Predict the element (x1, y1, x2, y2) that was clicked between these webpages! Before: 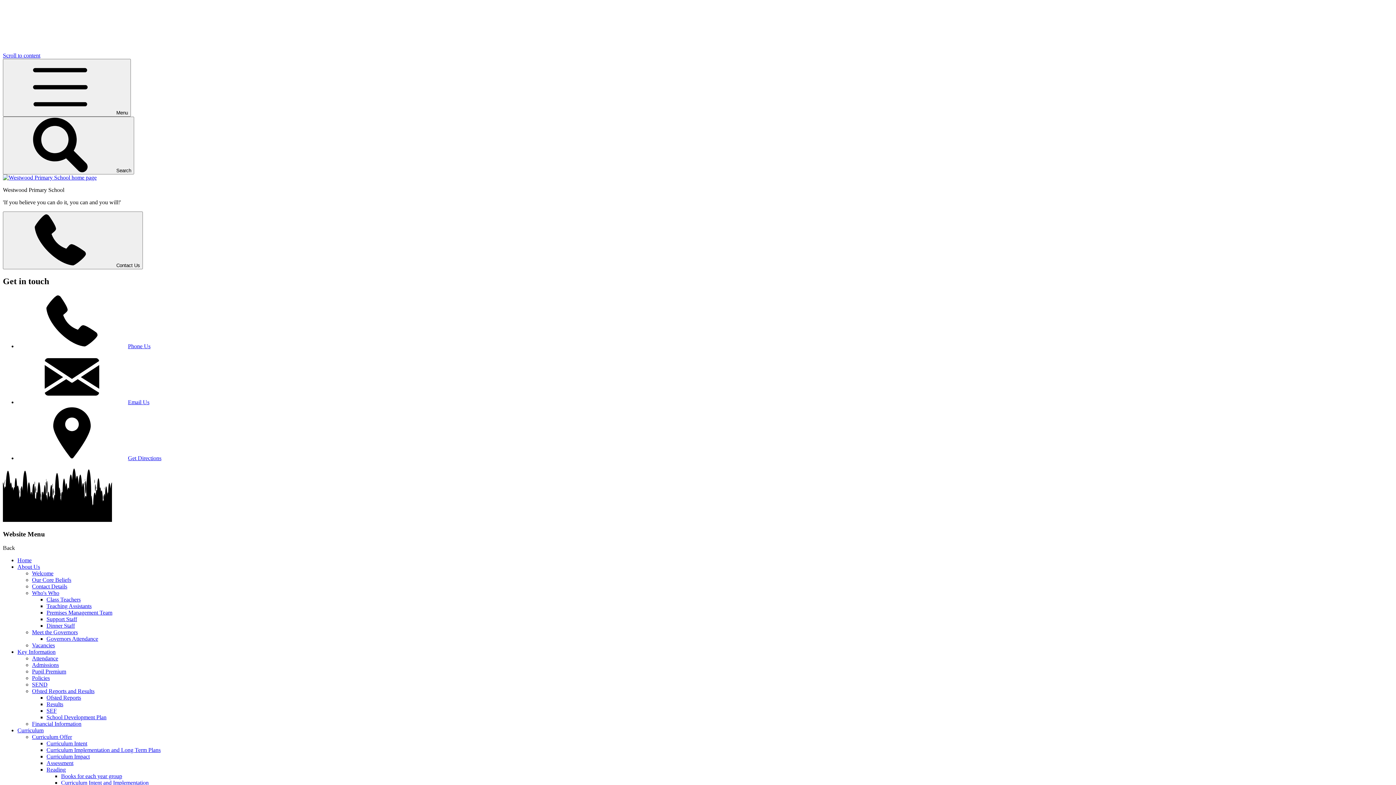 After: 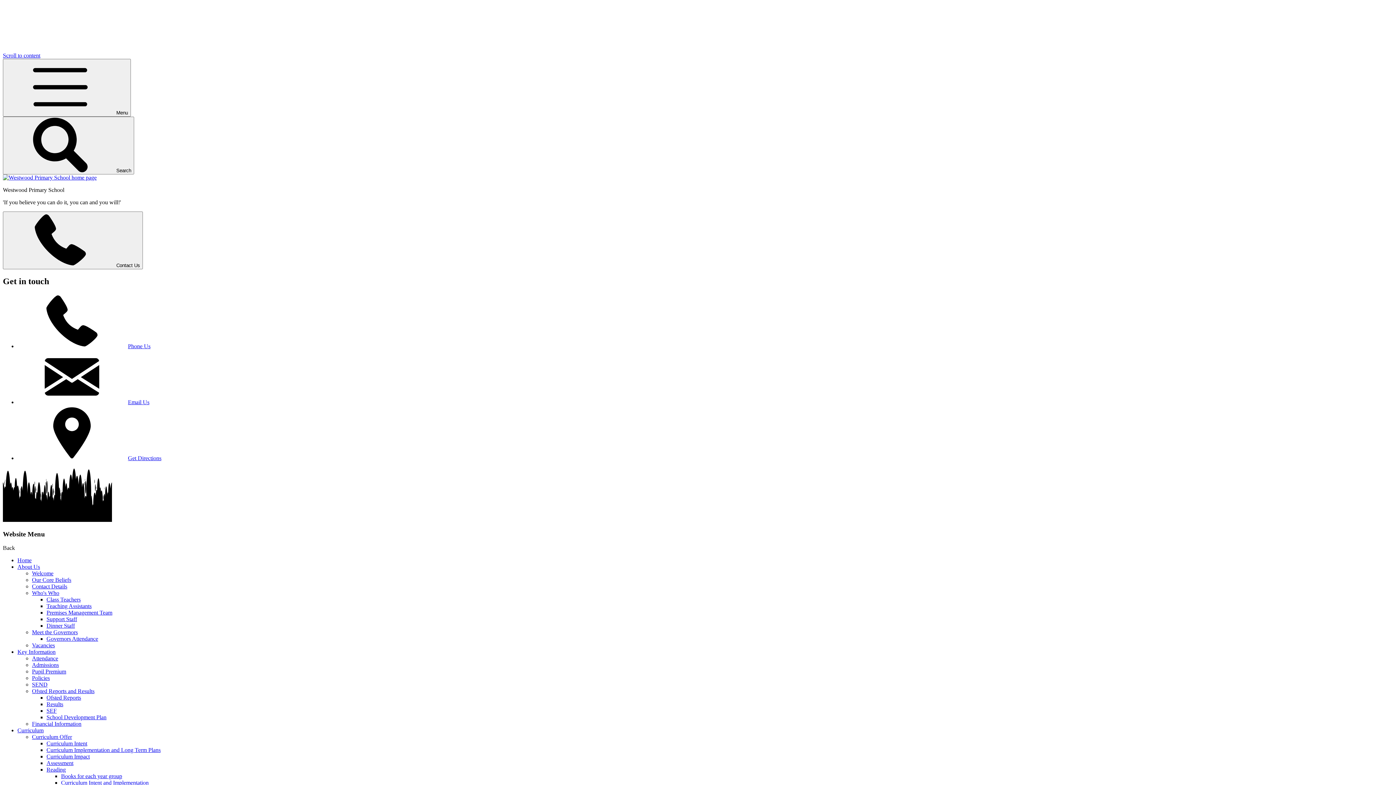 Action: bbox: (46, 767, 65, 773) label: Reading